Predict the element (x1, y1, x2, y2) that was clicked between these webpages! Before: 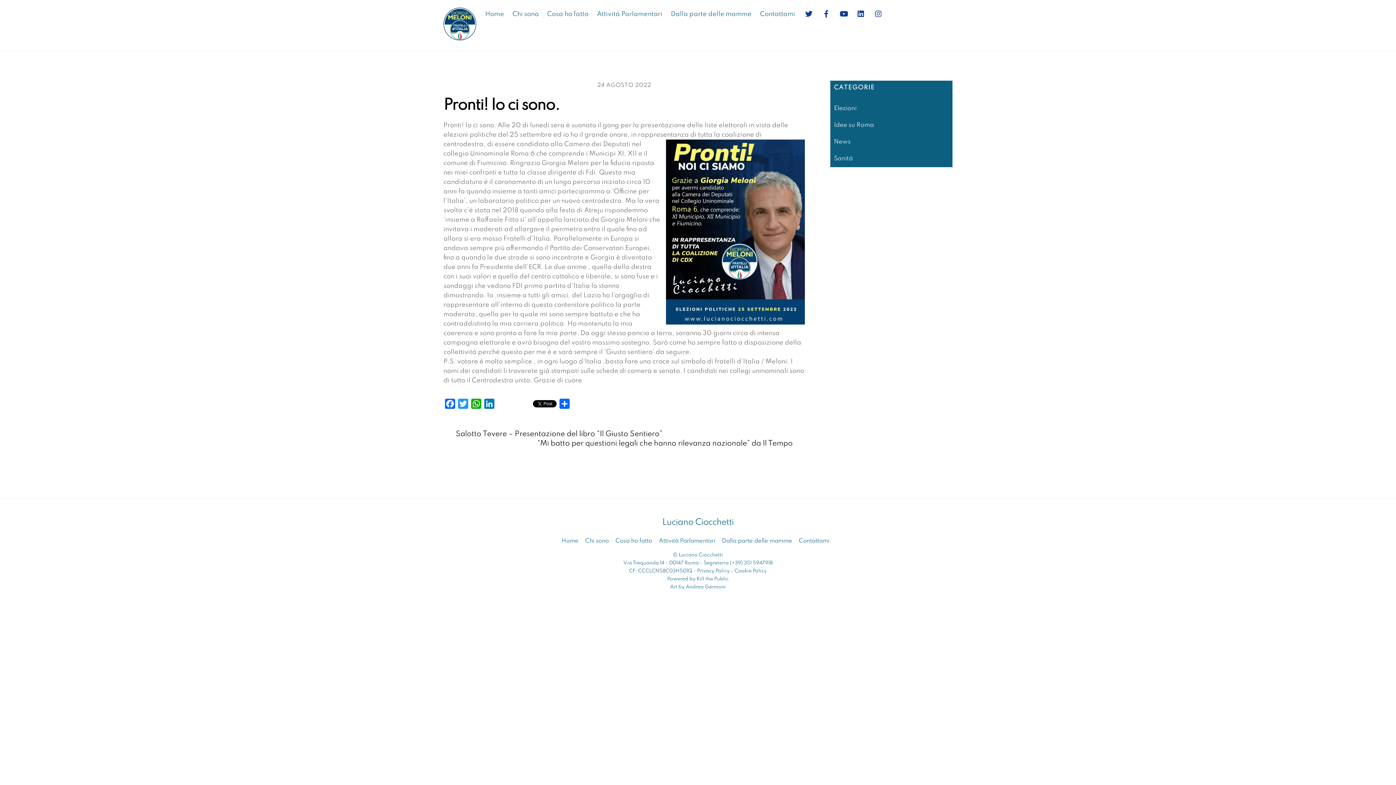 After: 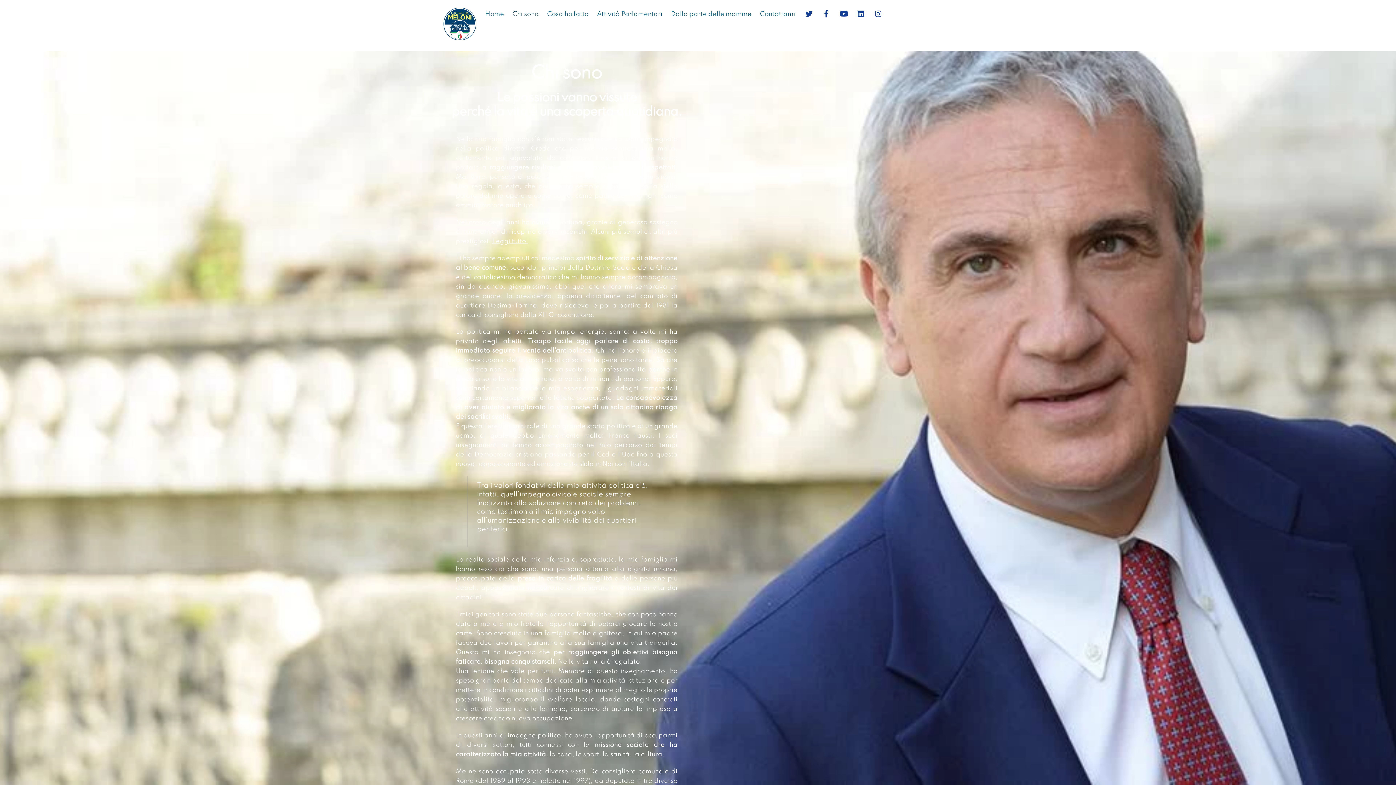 Action: label: Chi sono bbox: (585, 538, 608, 544)